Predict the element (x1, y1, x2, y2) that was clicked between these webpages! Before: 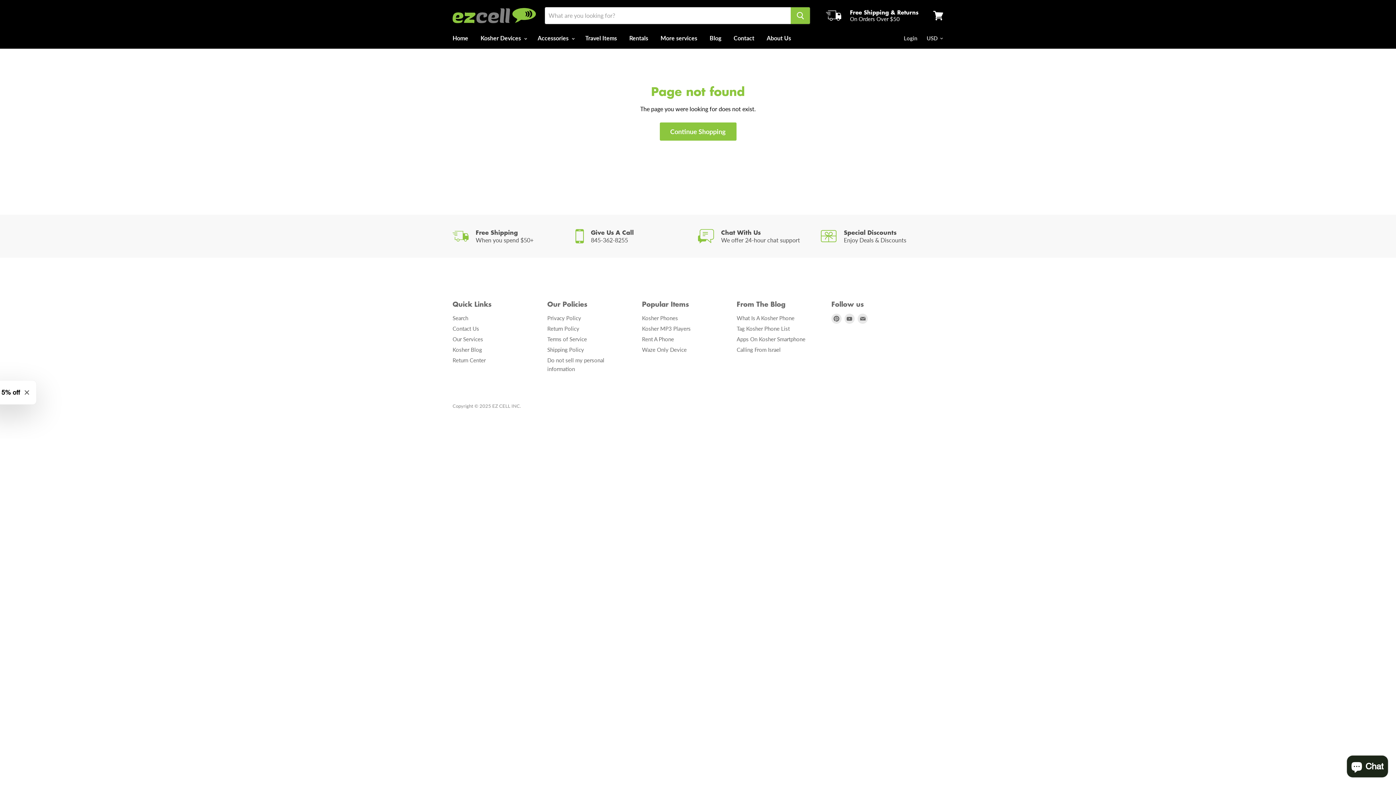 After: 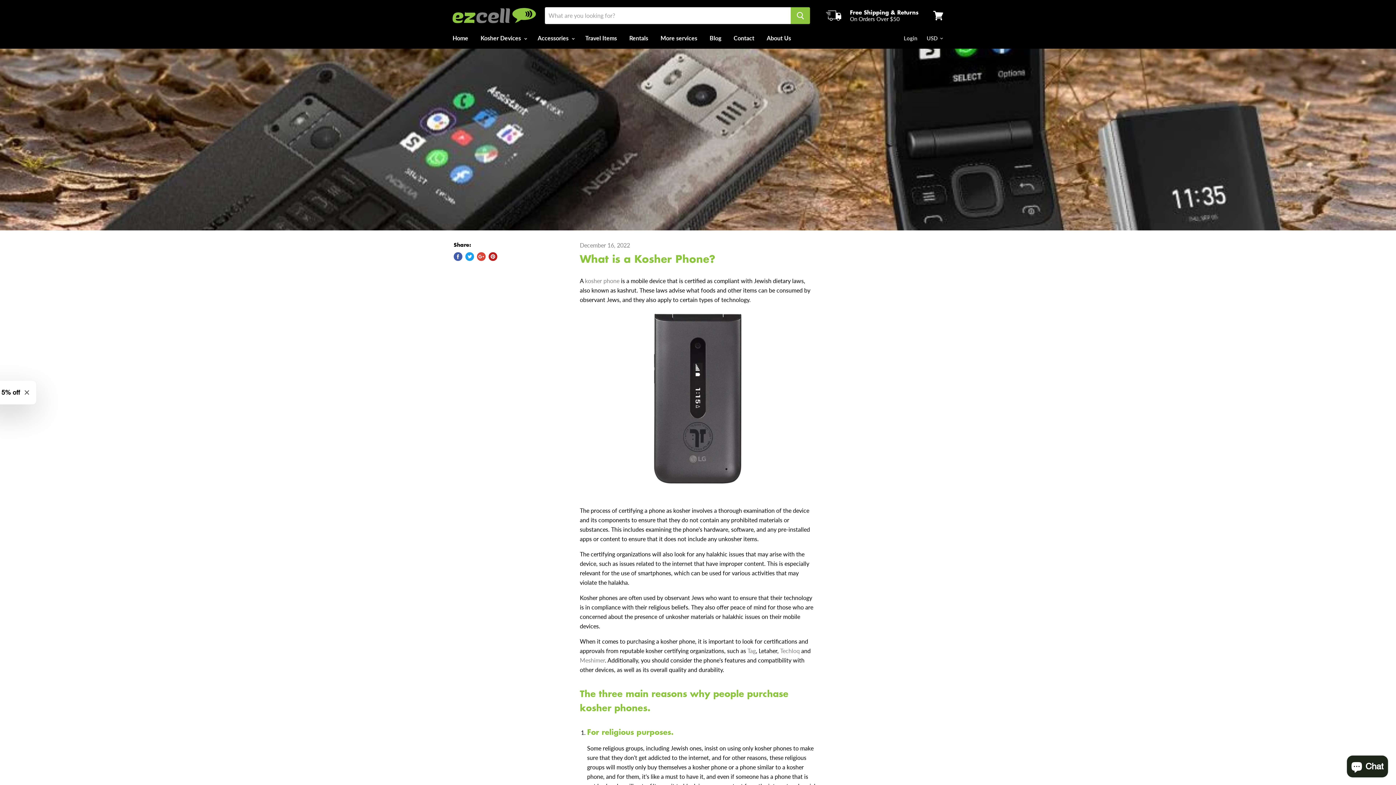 Action: bbox: (736, 315, 794, 321) label: What Is A Kosher Phone